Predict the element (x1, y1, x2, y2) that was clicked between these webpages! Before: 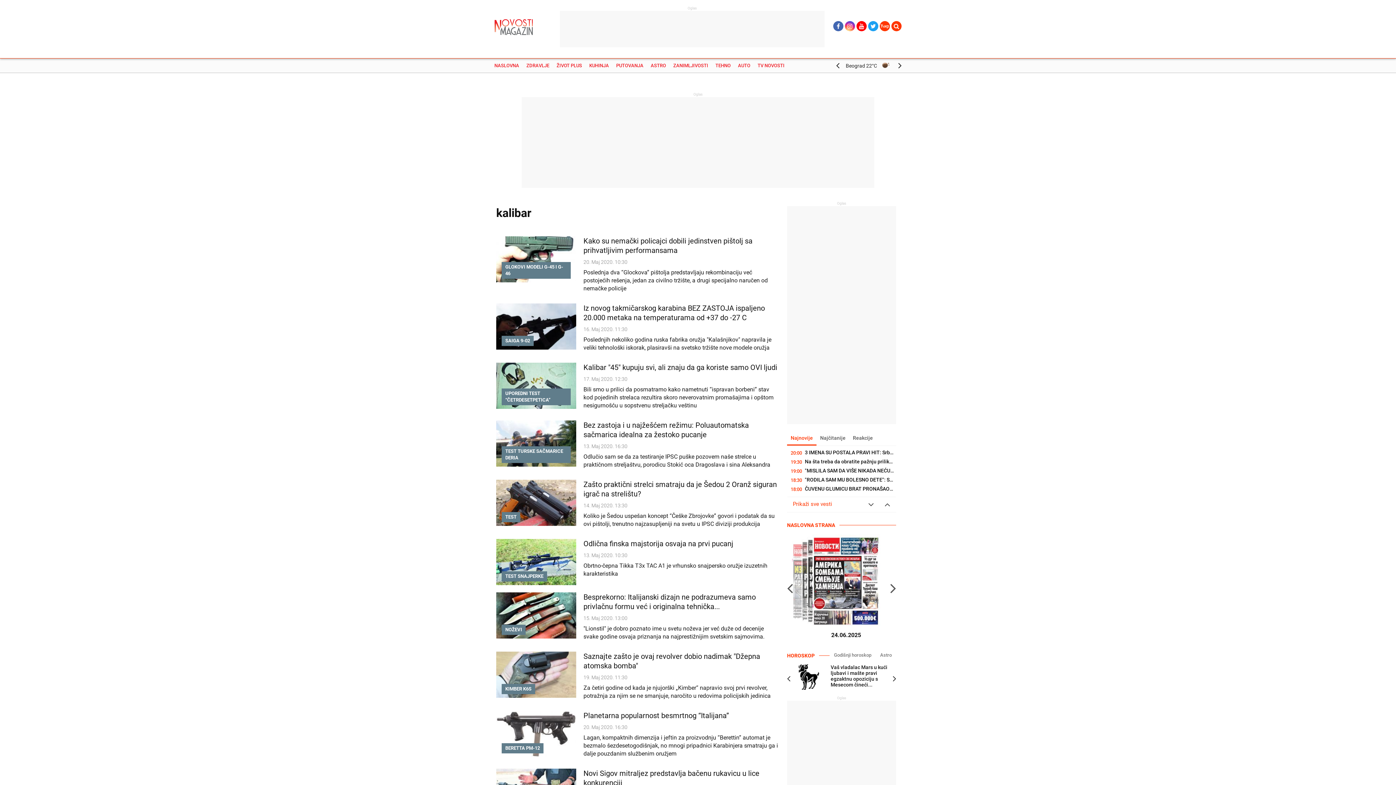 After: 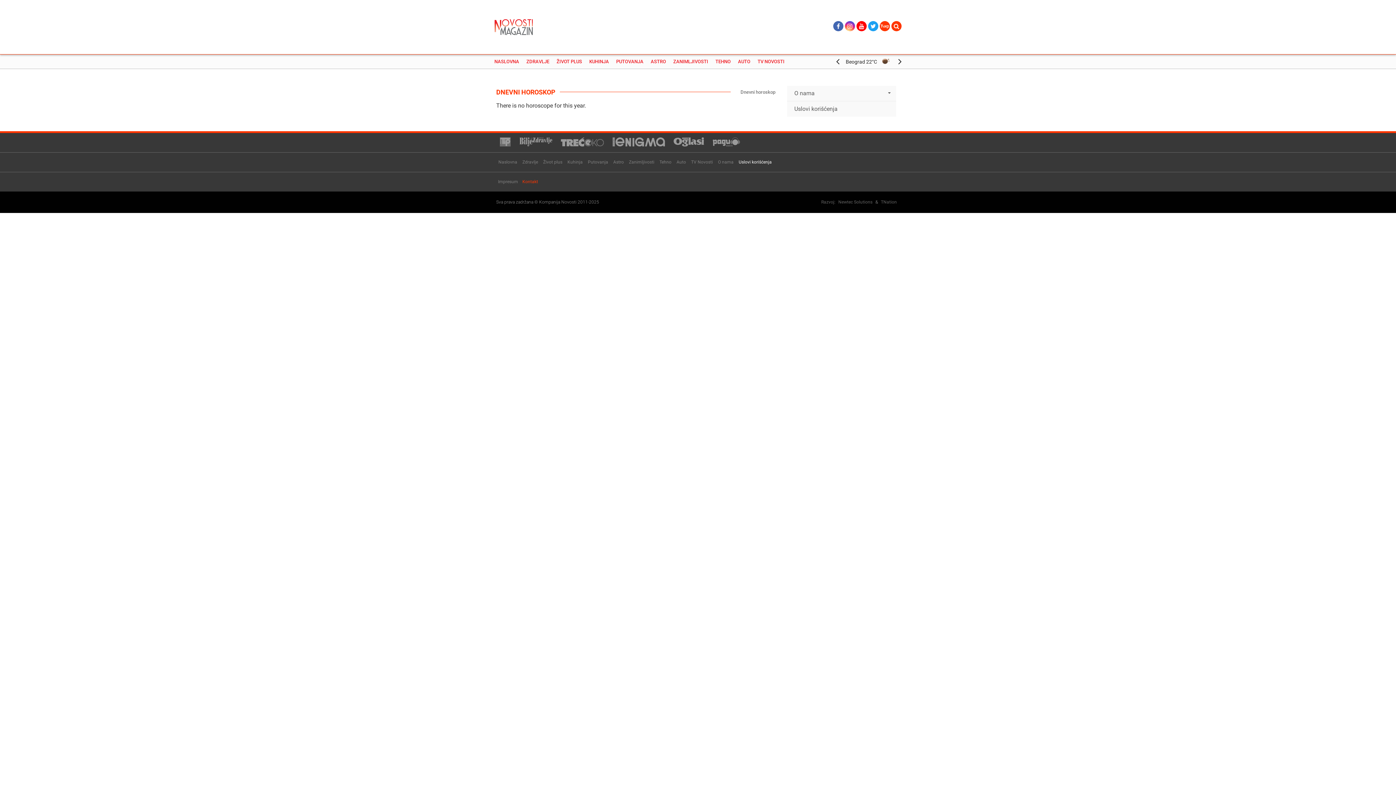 Action: label: Godišnji horoskop bbox: (829, 650, 876, 660)